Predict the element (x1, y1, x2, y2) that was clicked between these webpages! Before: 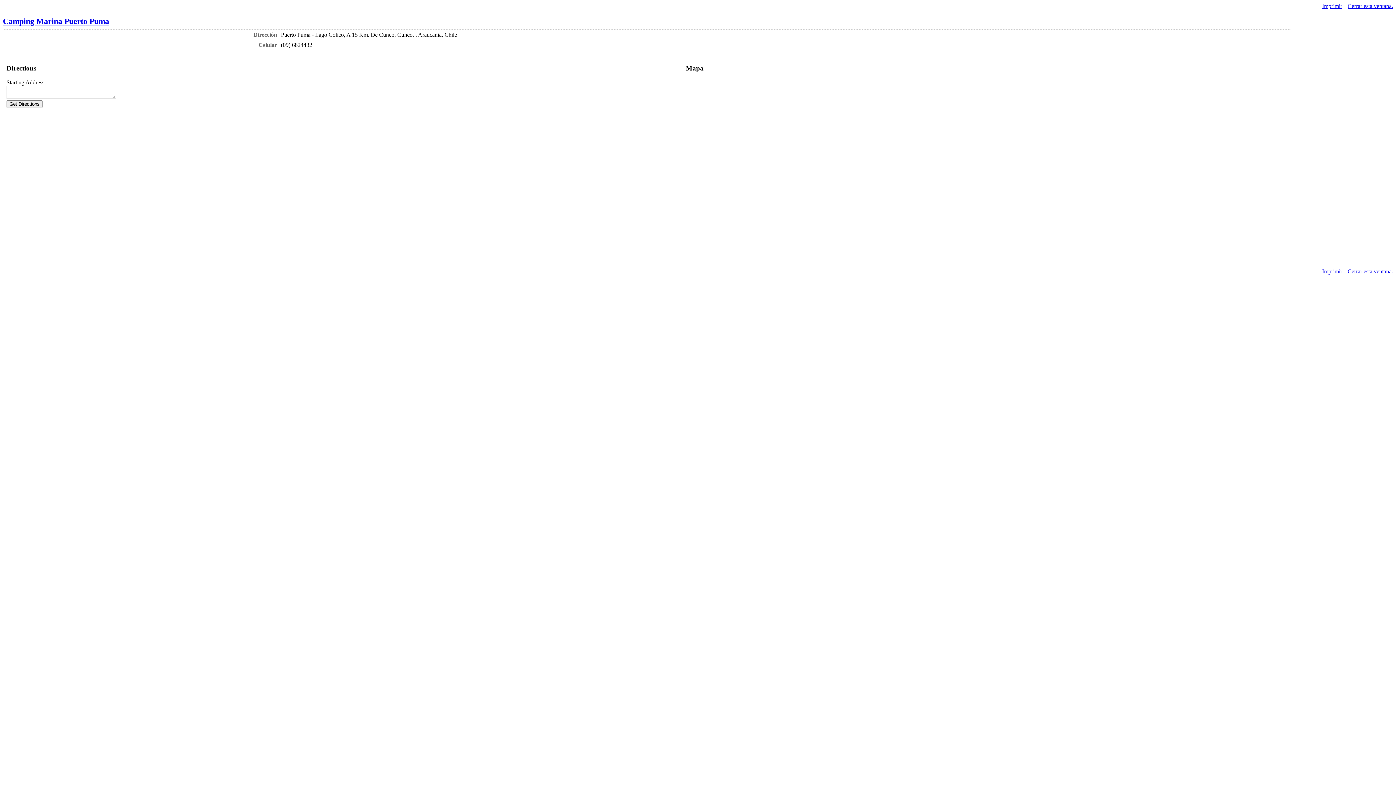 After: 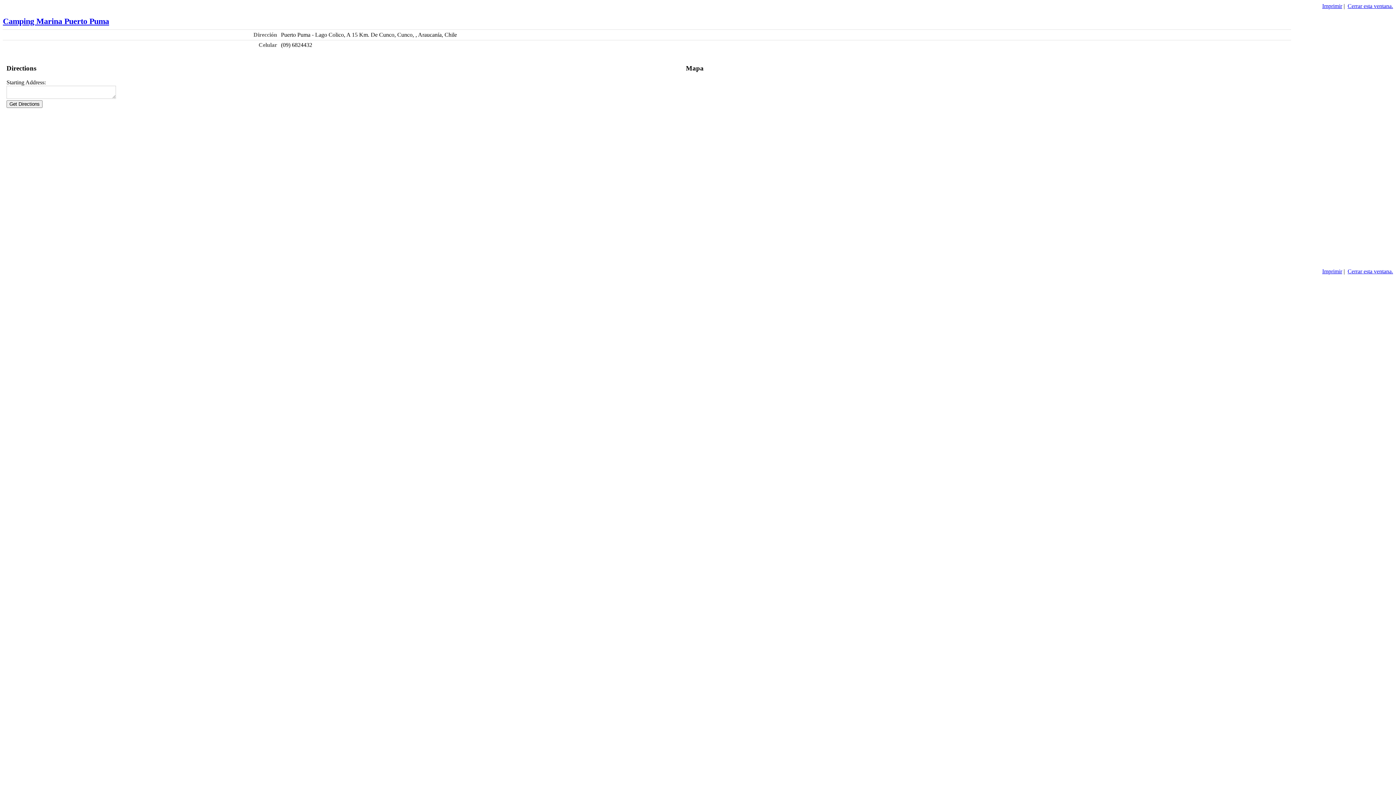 Action: bbox: (1322, 268, 1342, 274) label: Imprimir